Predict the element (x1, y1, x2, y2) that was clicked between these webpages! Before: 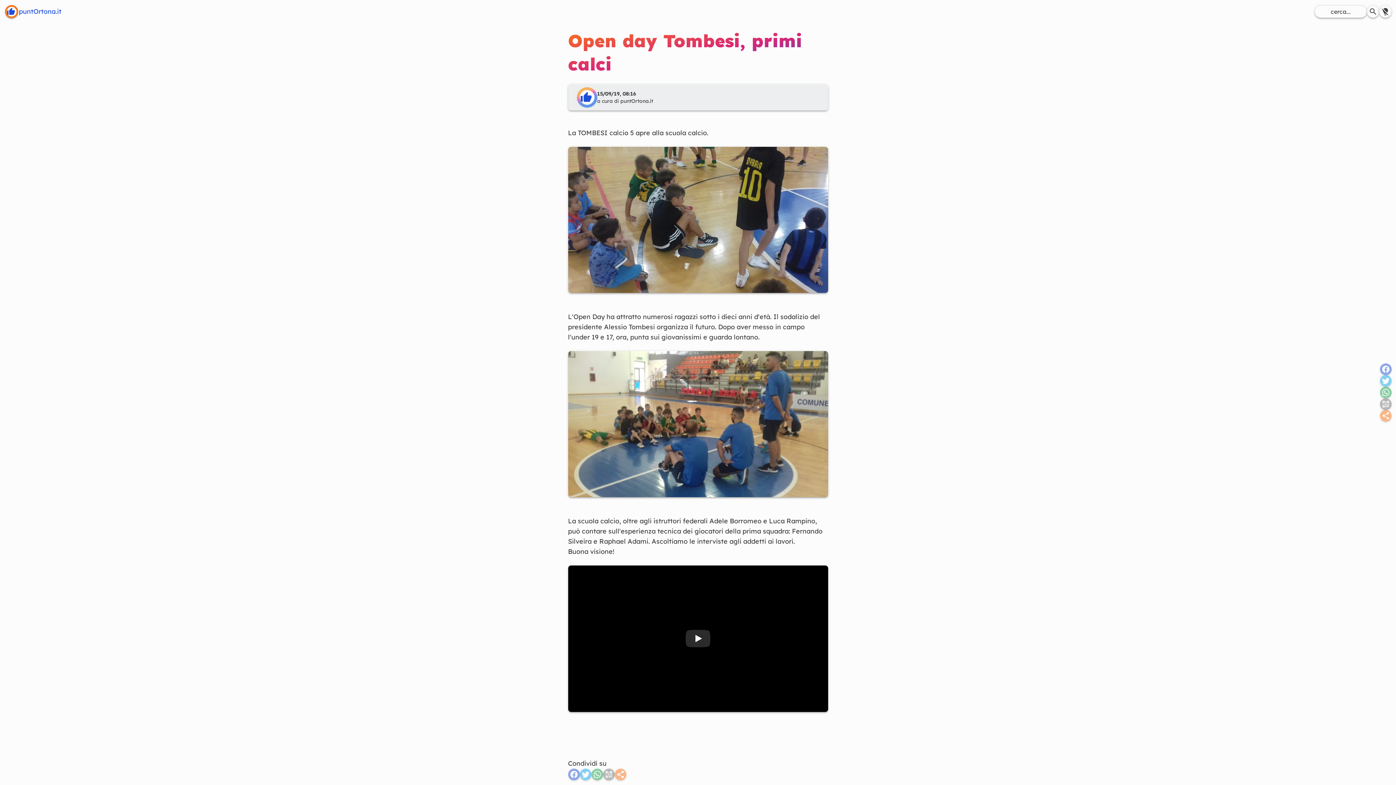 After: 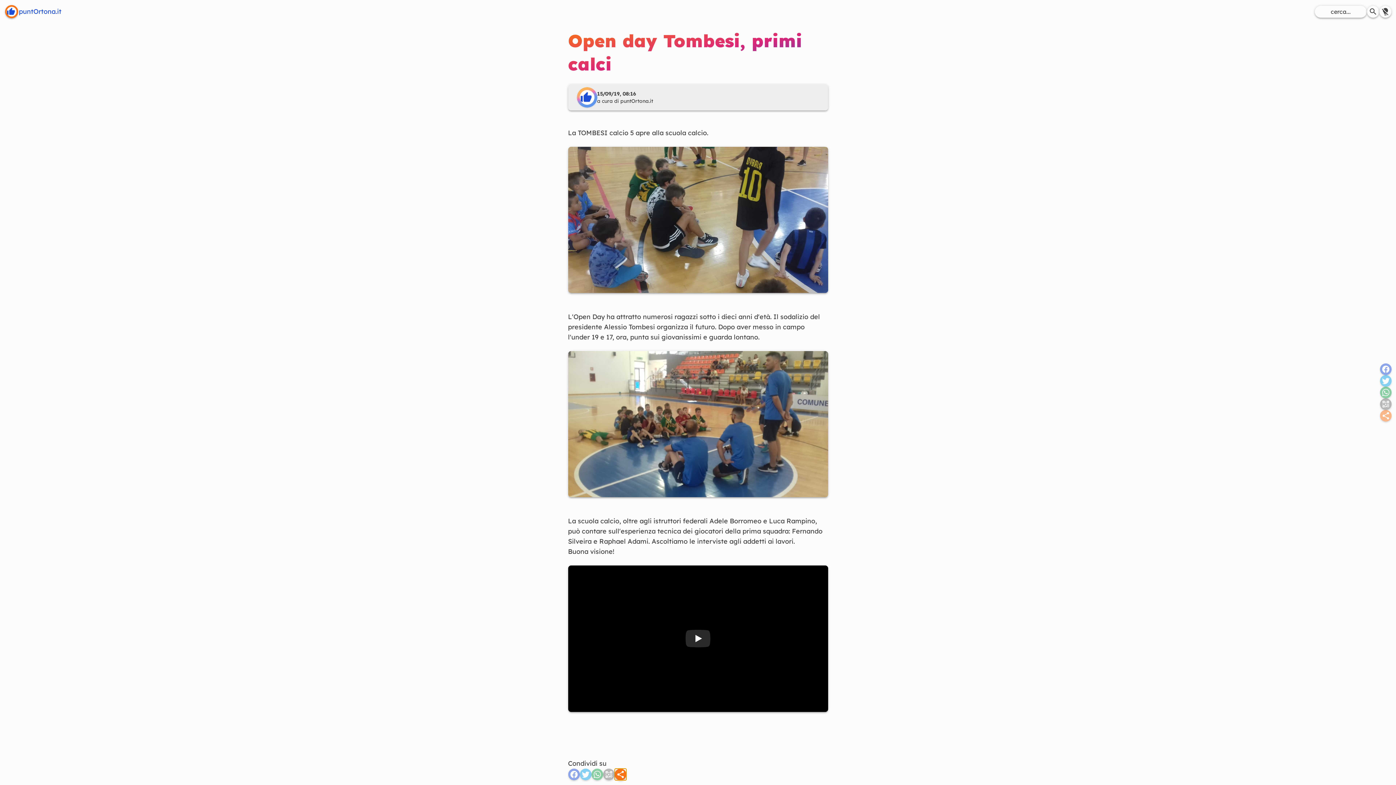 Action: bbox: (614, 768, 626, 780)